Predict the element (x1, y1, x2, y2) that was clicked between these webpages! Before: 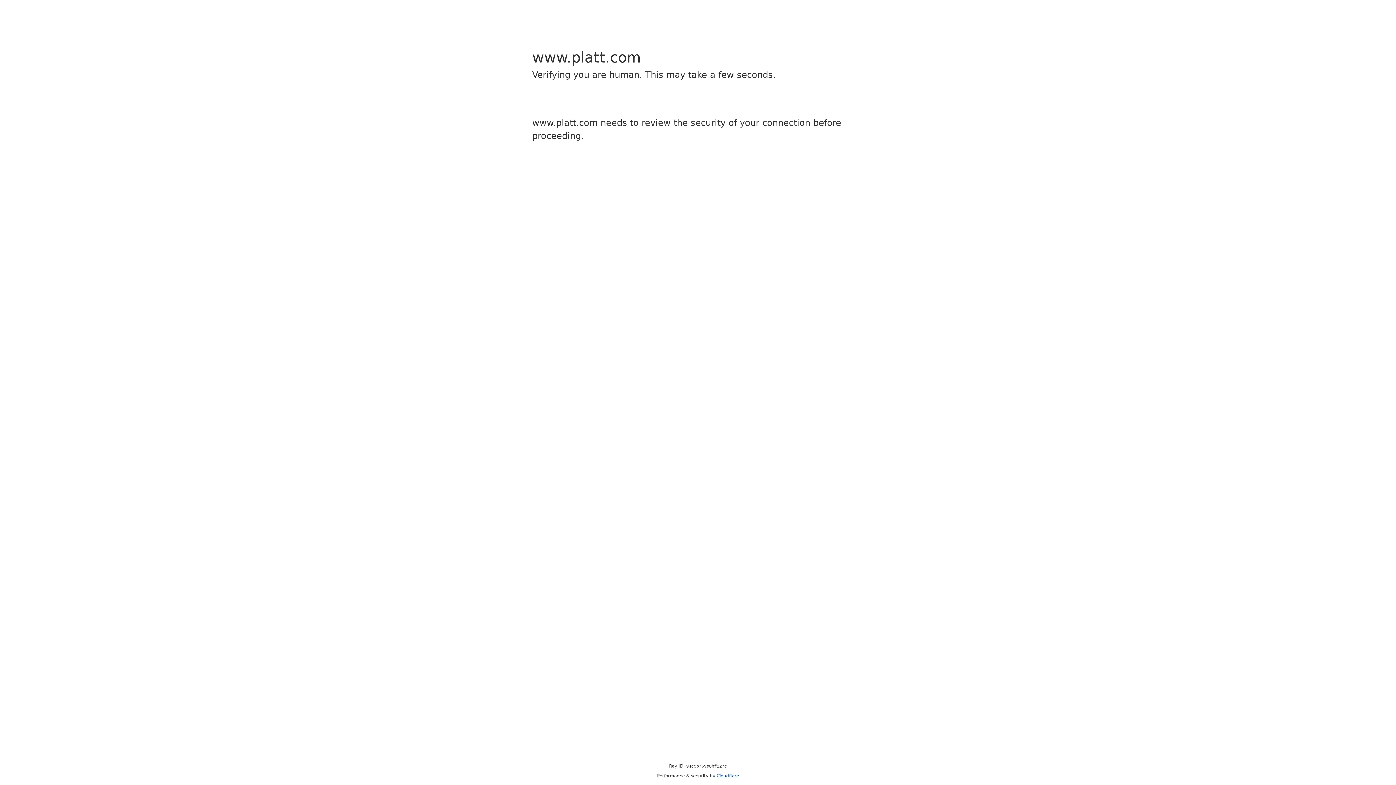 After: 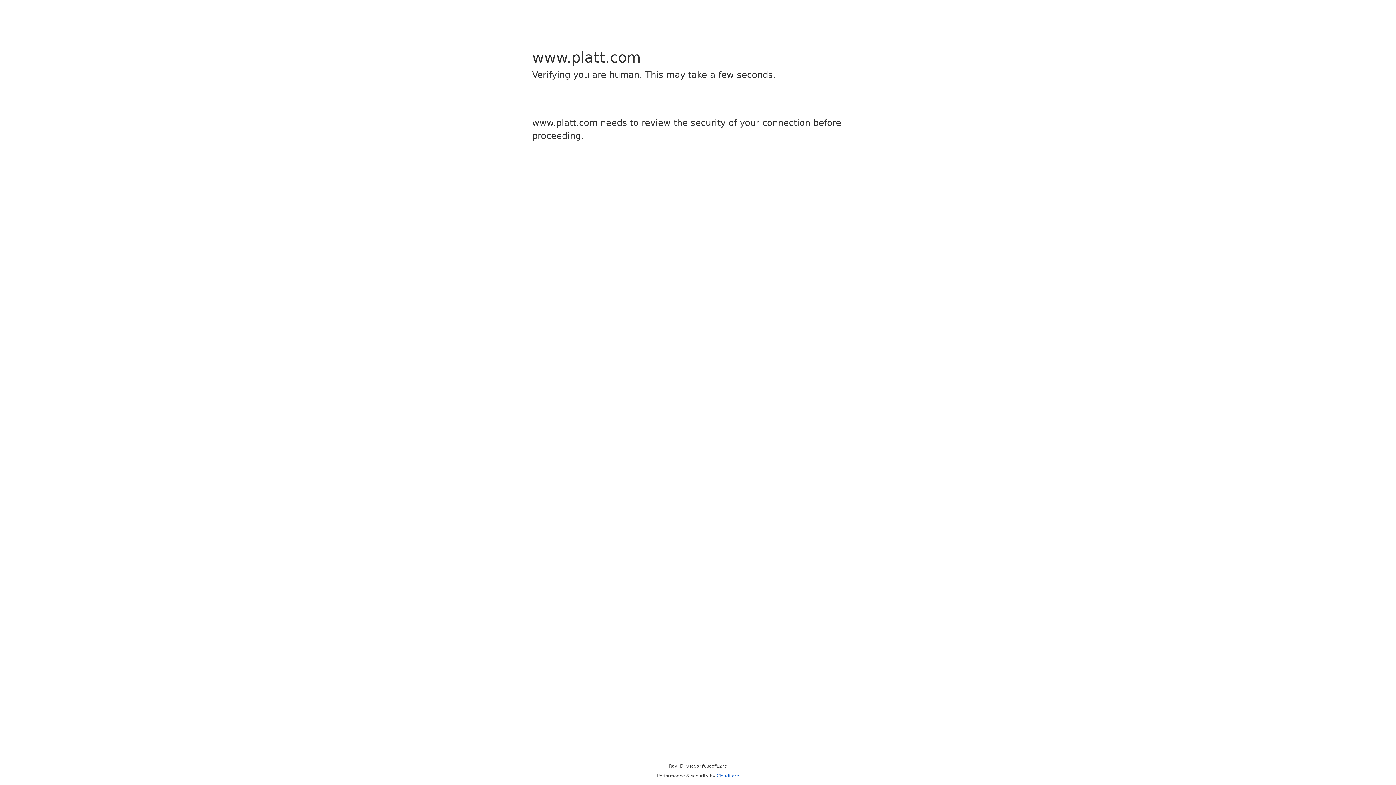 Action: bbox: (716, 773, 739, 778) label: Cloudflare